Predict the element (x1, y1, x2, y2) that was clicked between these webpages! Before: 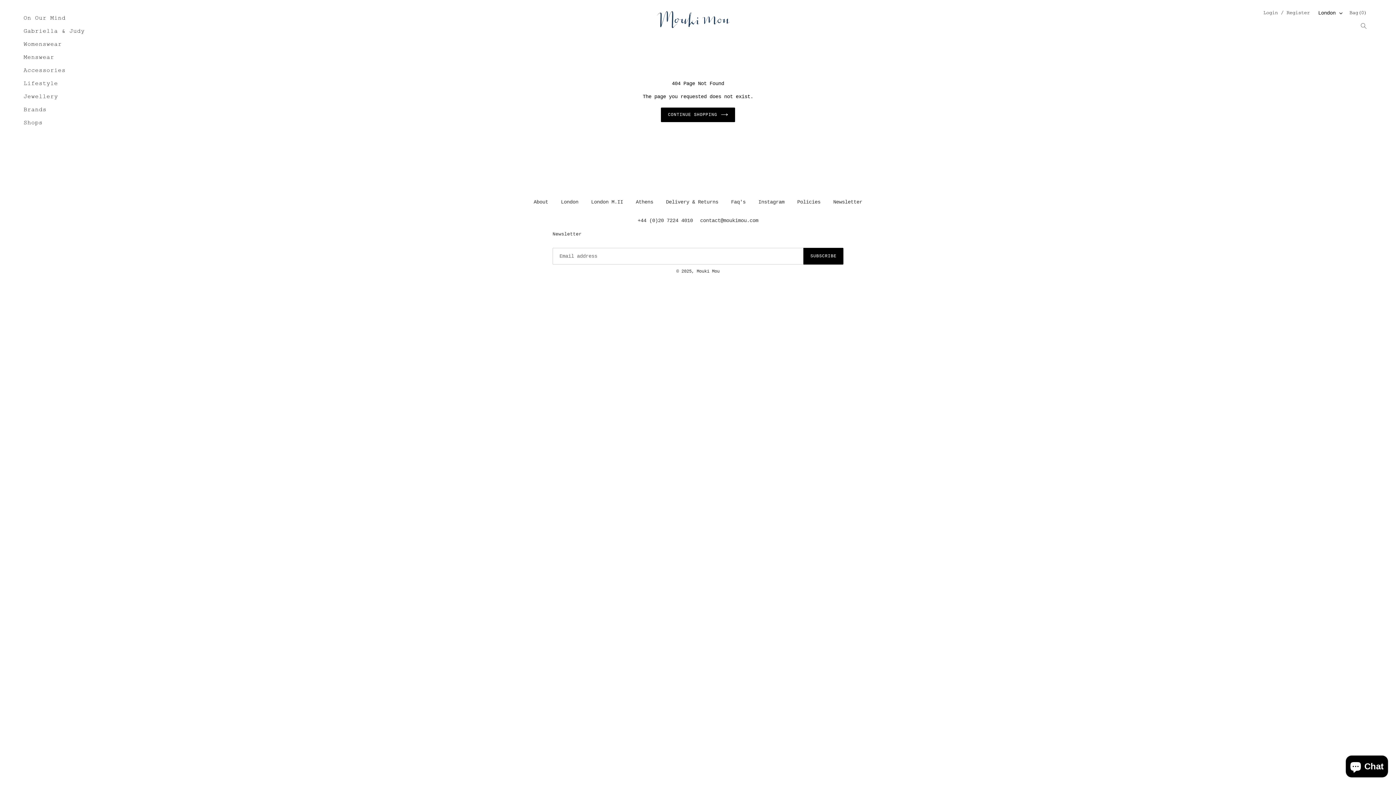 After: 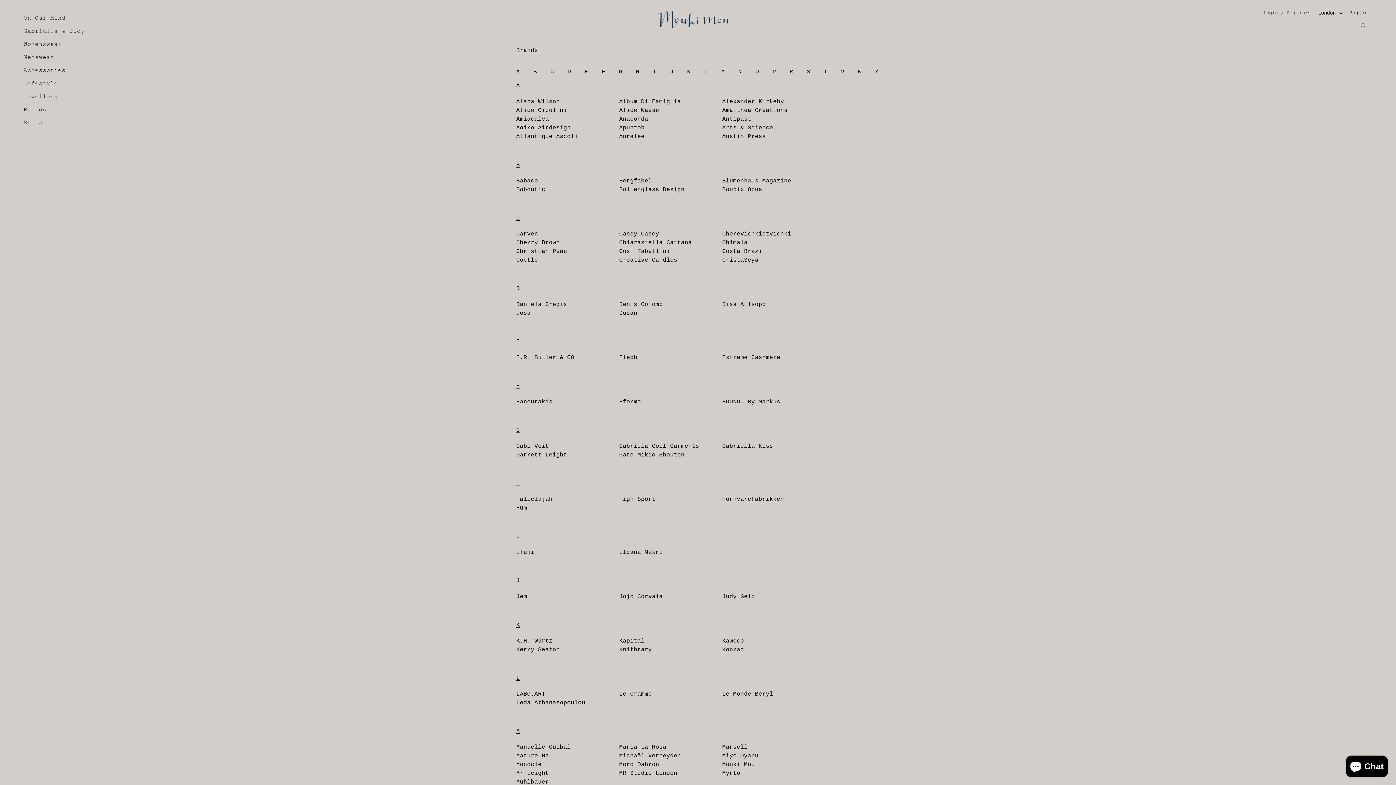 Action: label: Brands bbox: (20, 104, 70, 115)